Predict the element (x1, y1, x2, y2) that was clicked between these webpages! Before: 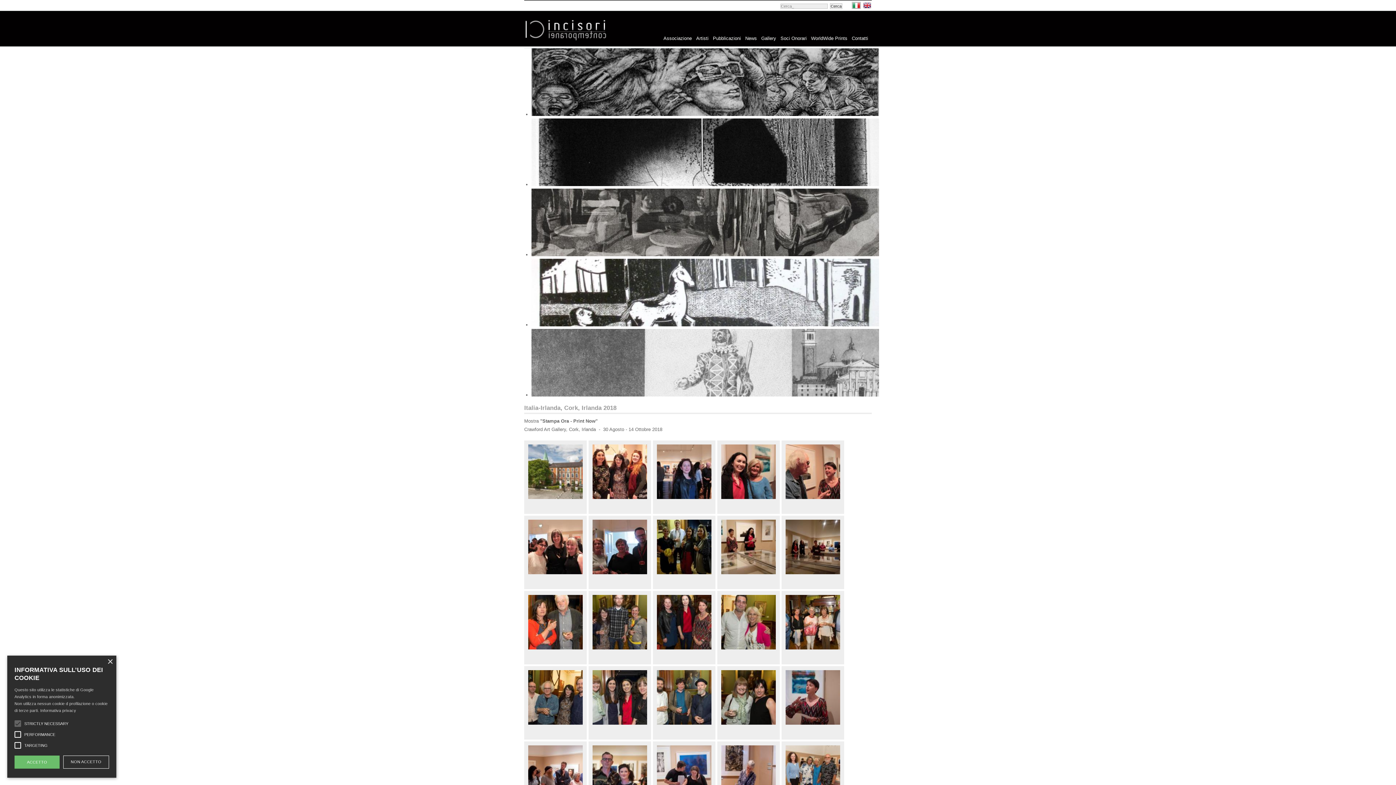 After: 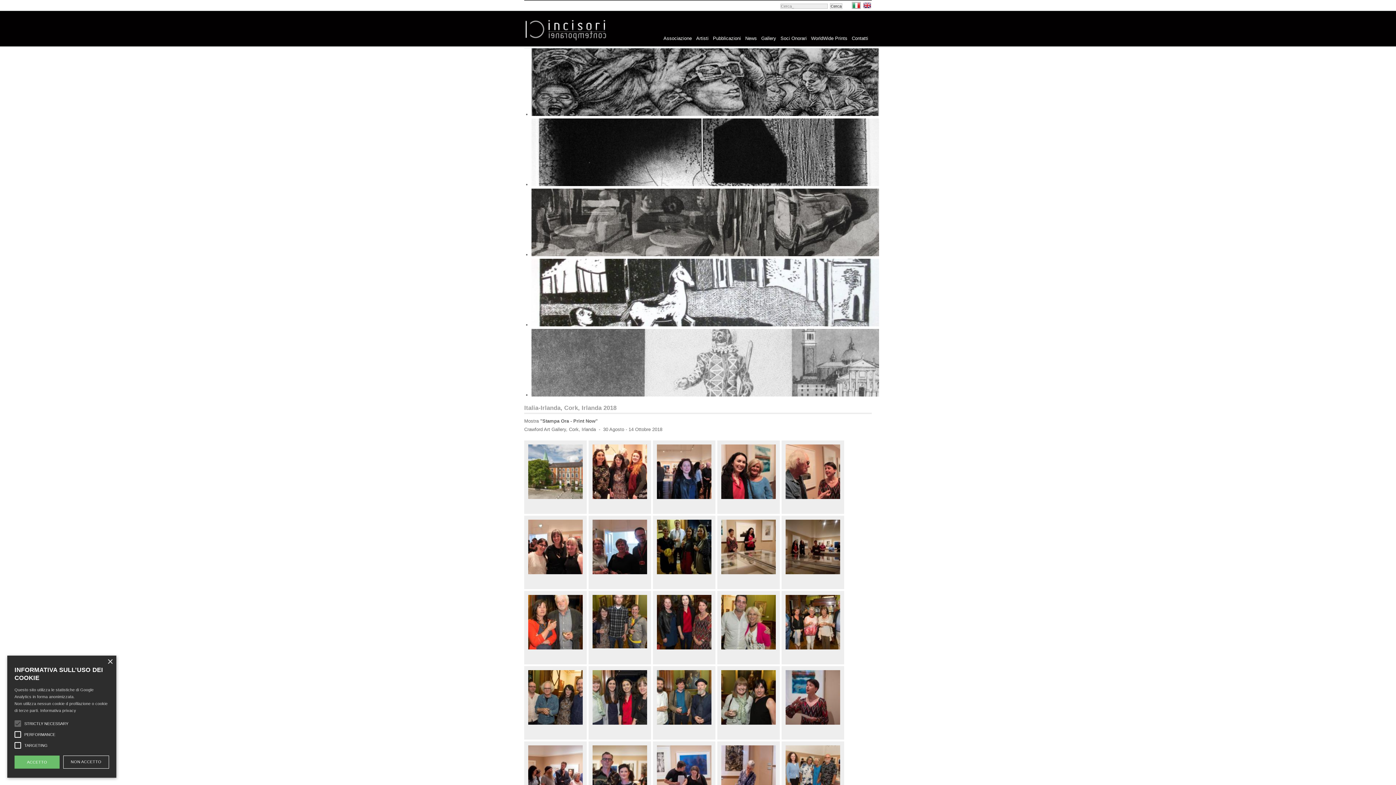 Action: bbox: (592, 645, 647, 651)